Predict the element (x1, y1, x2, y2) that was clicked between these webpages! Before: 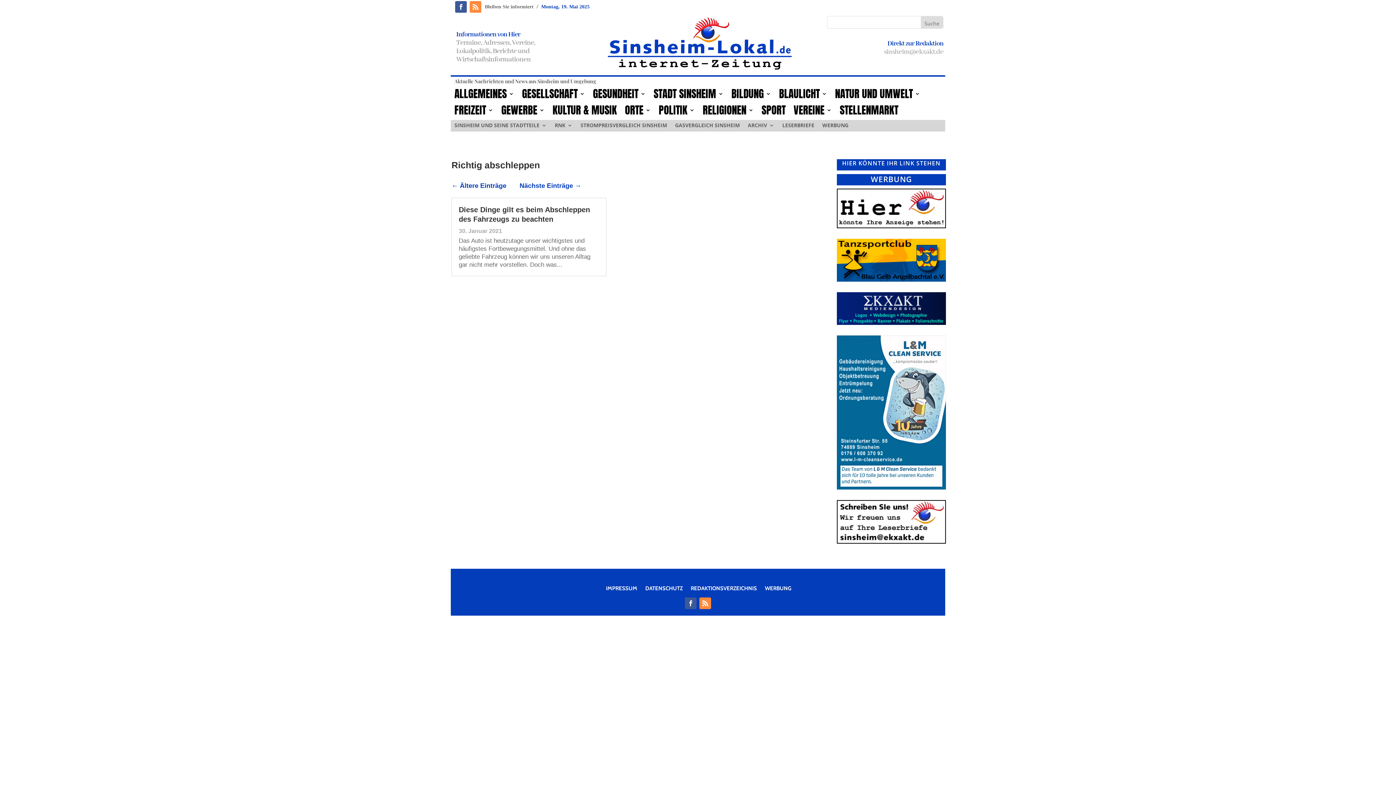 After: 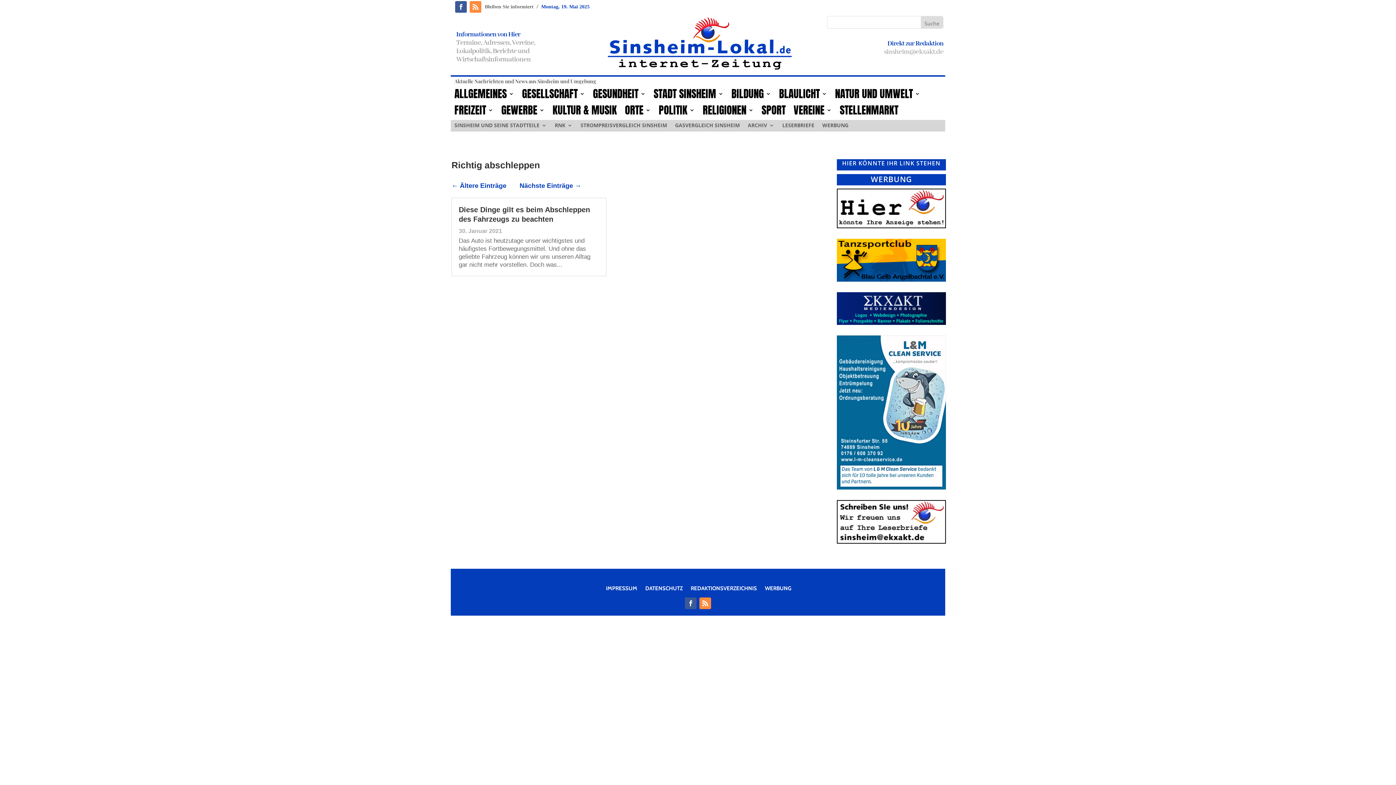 Action: bbox: (837, 319, 946, 326)